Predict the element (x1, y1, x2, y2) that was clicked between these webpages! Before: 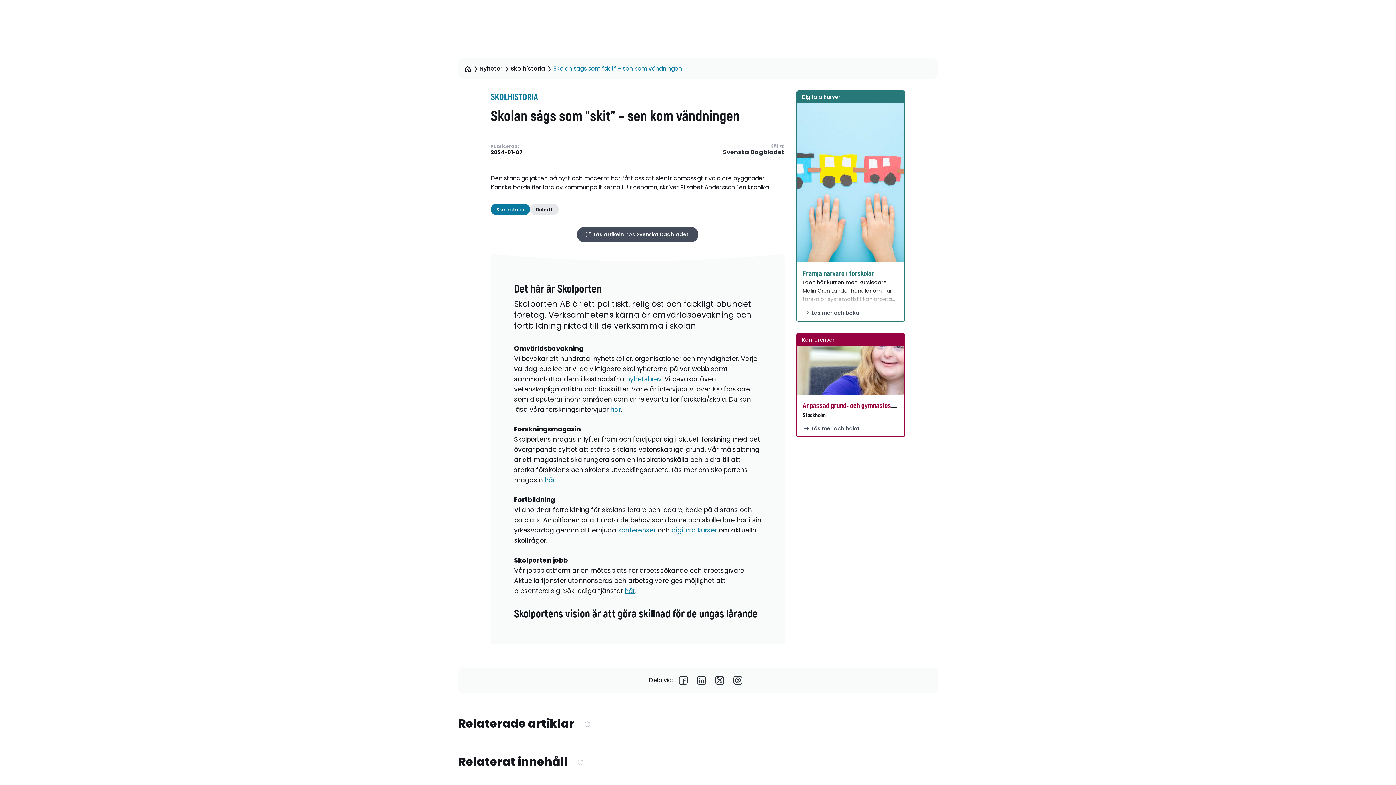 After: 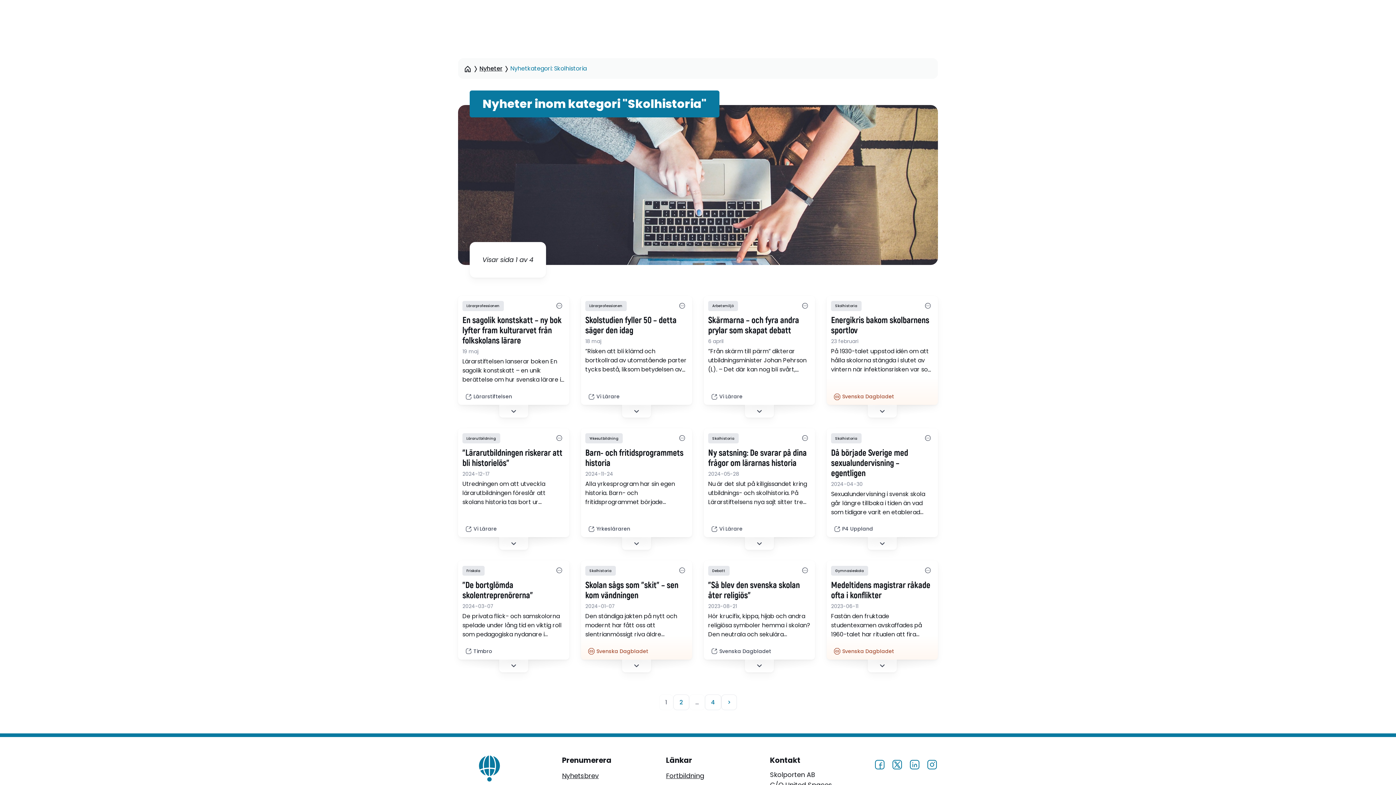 Action: label: Skolhistoria bbox: (490, 203, 530, 215)